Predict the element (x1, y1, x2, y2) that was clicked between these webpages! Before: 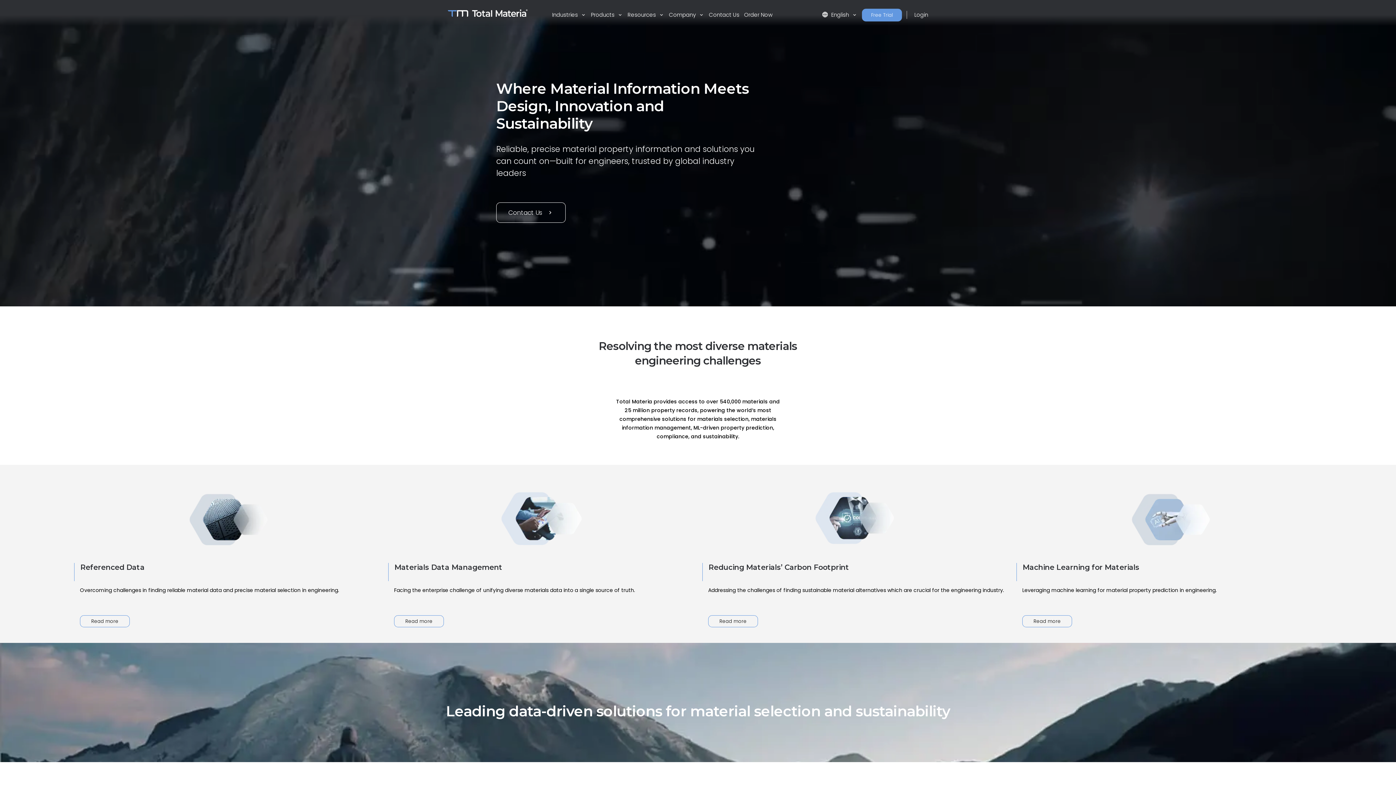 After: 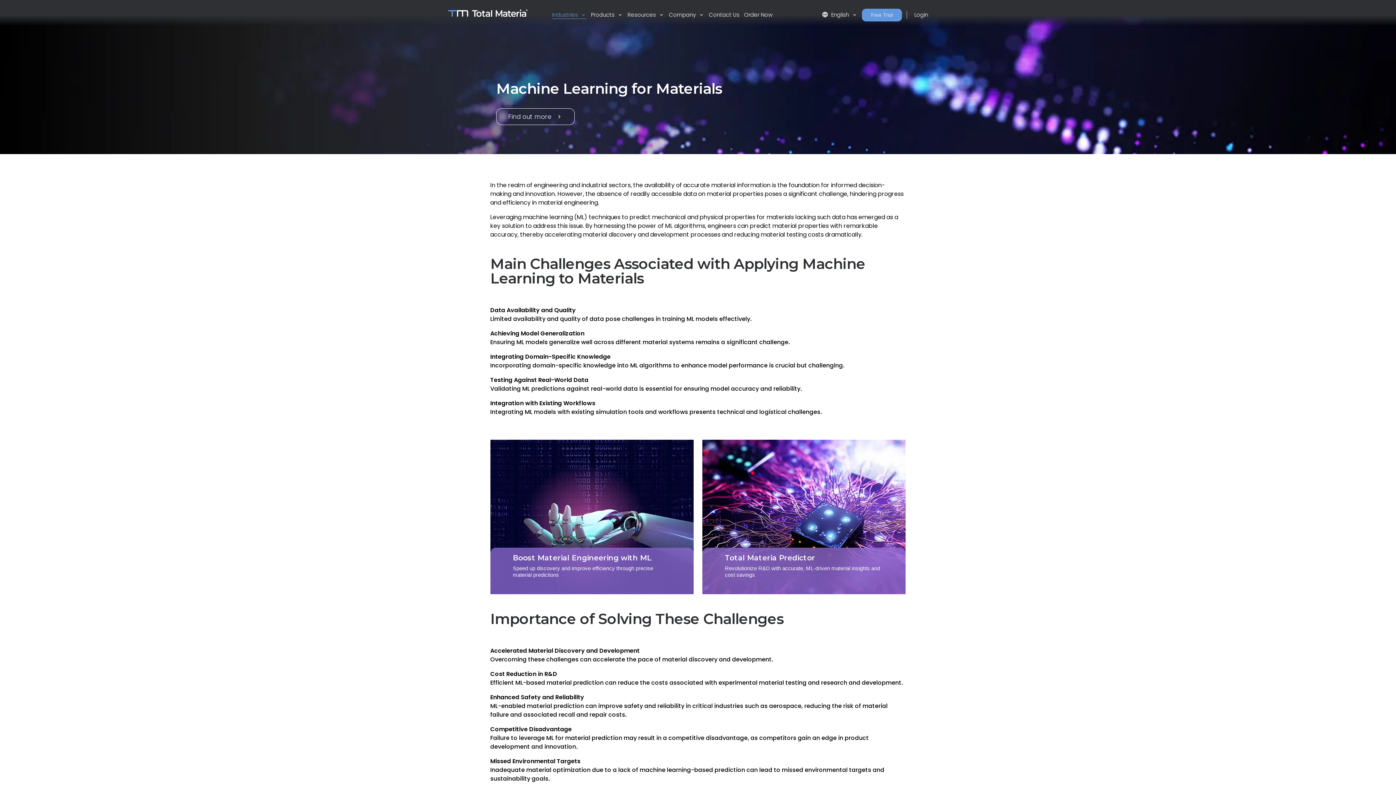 Action: label: Read more bbox: (1022, 615, 1072, 627)